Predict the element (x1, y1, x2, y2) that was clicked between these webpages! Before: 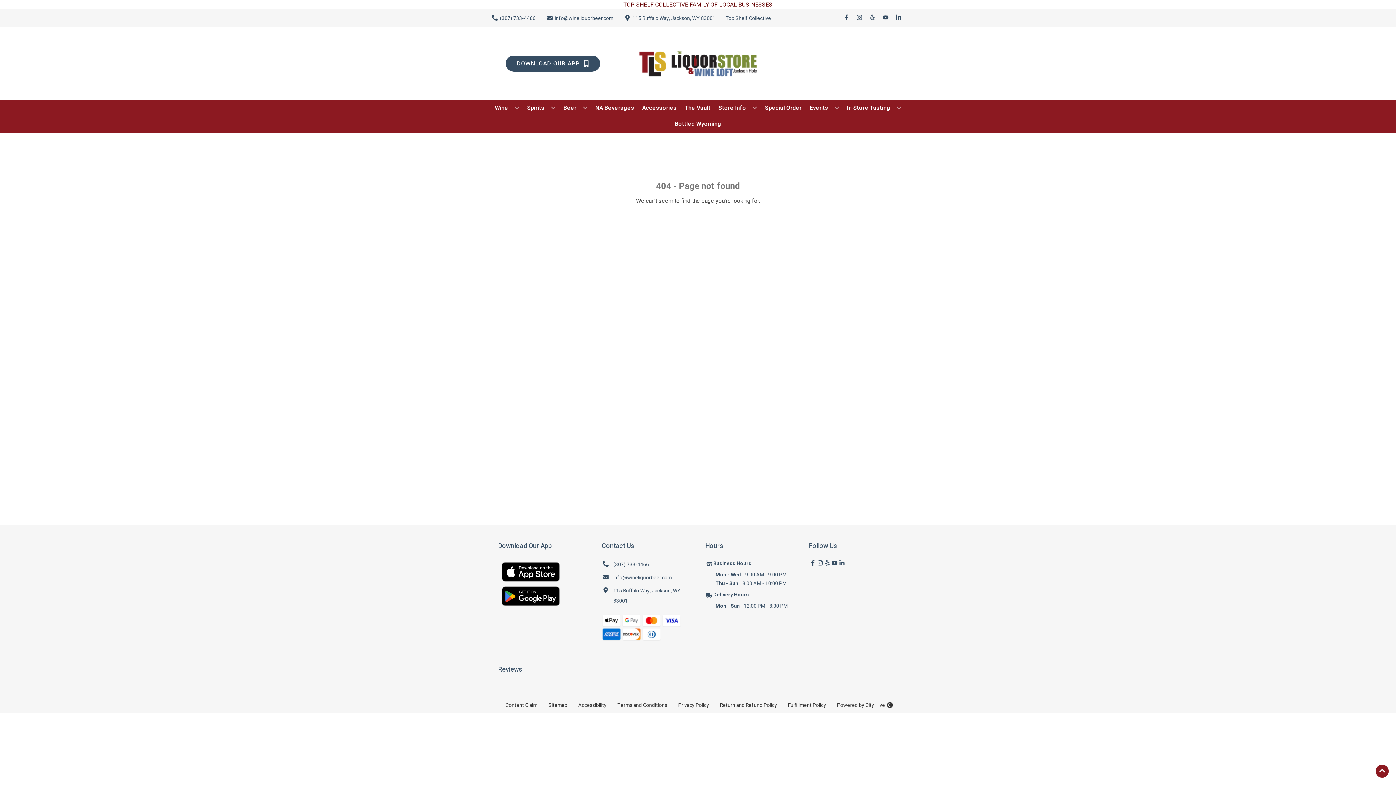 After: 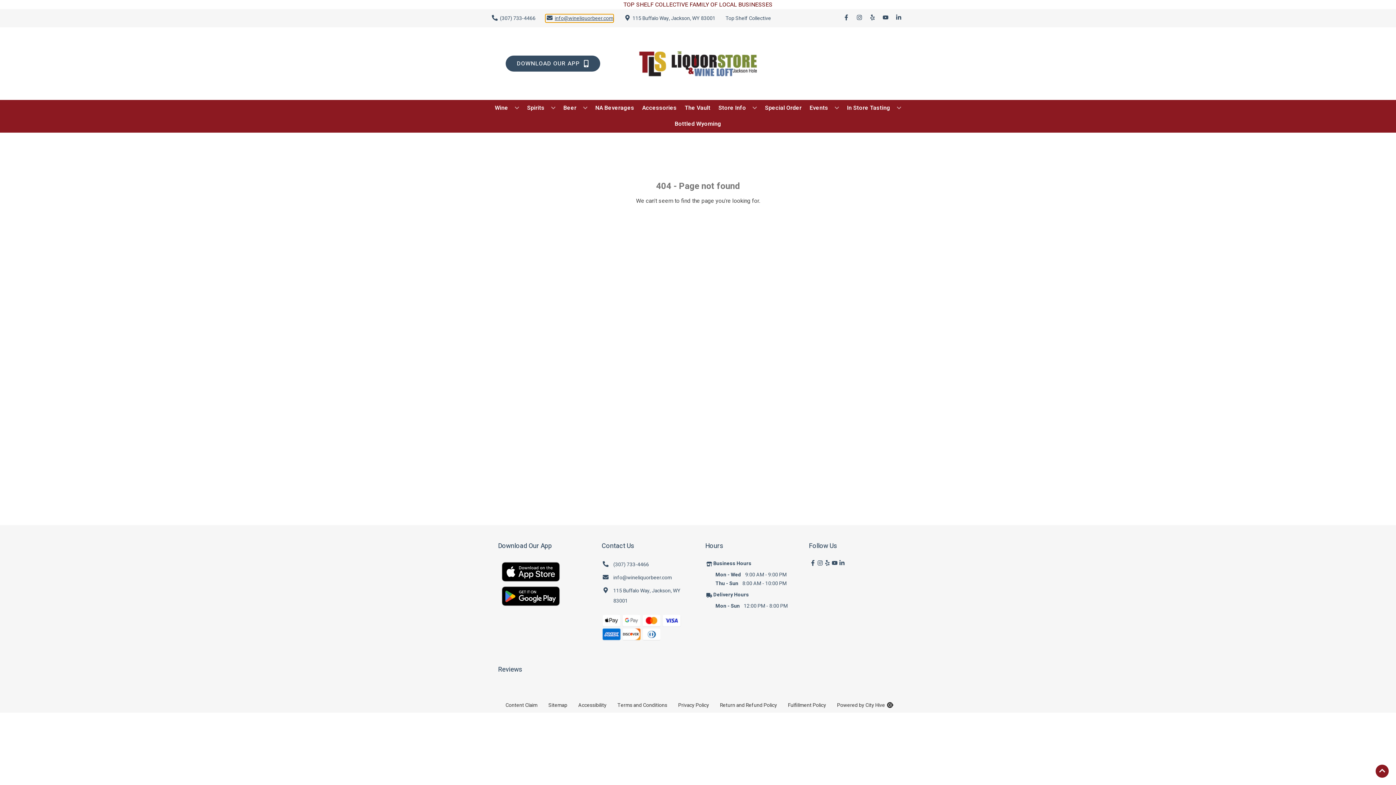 Action: label: Store Email address is info@wineliquorbeer.com Clicking will open a link in a new tab bbox: (545, 14, 613, 22)